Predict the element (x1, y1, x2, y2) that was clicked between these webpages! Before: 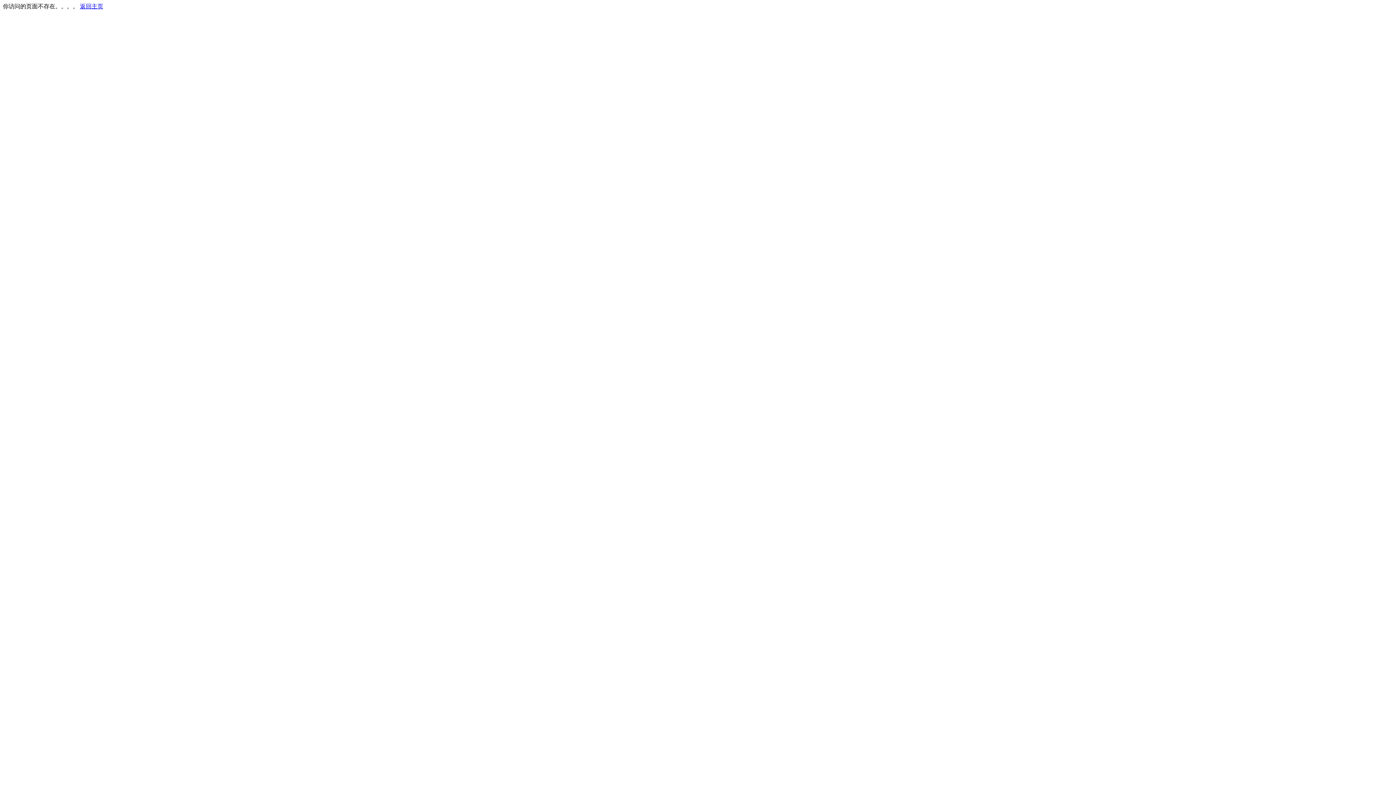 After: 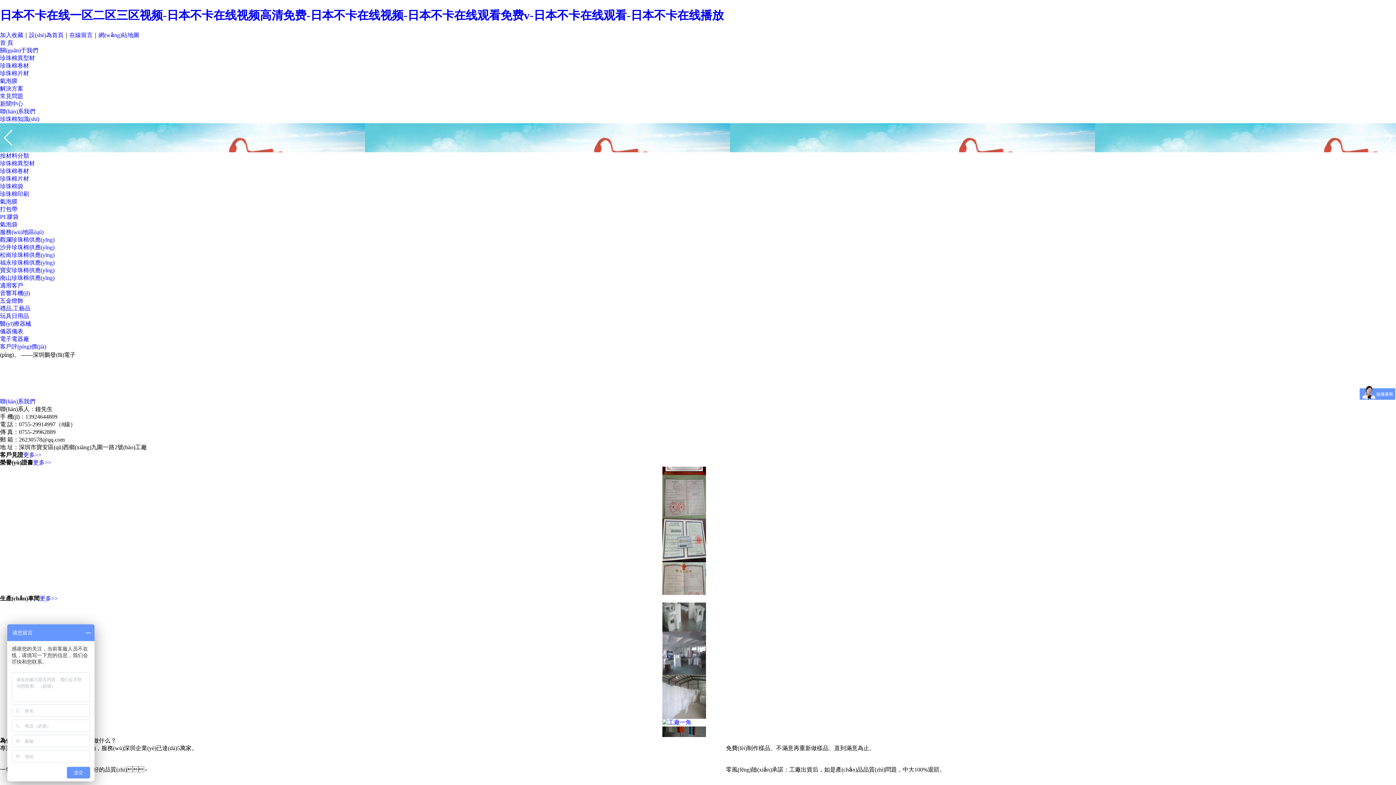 Action: bbox: (80, 3, 103, 9) label: 返回主页